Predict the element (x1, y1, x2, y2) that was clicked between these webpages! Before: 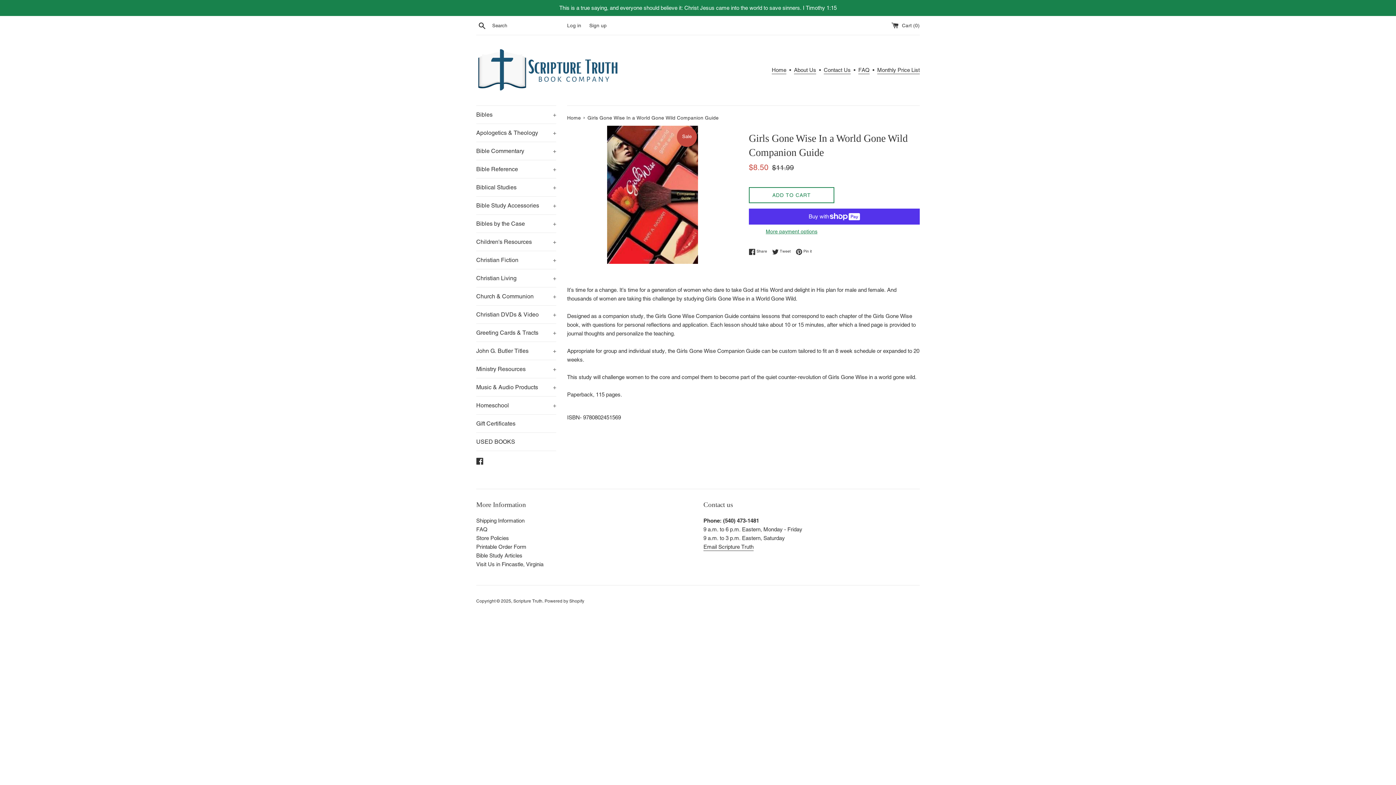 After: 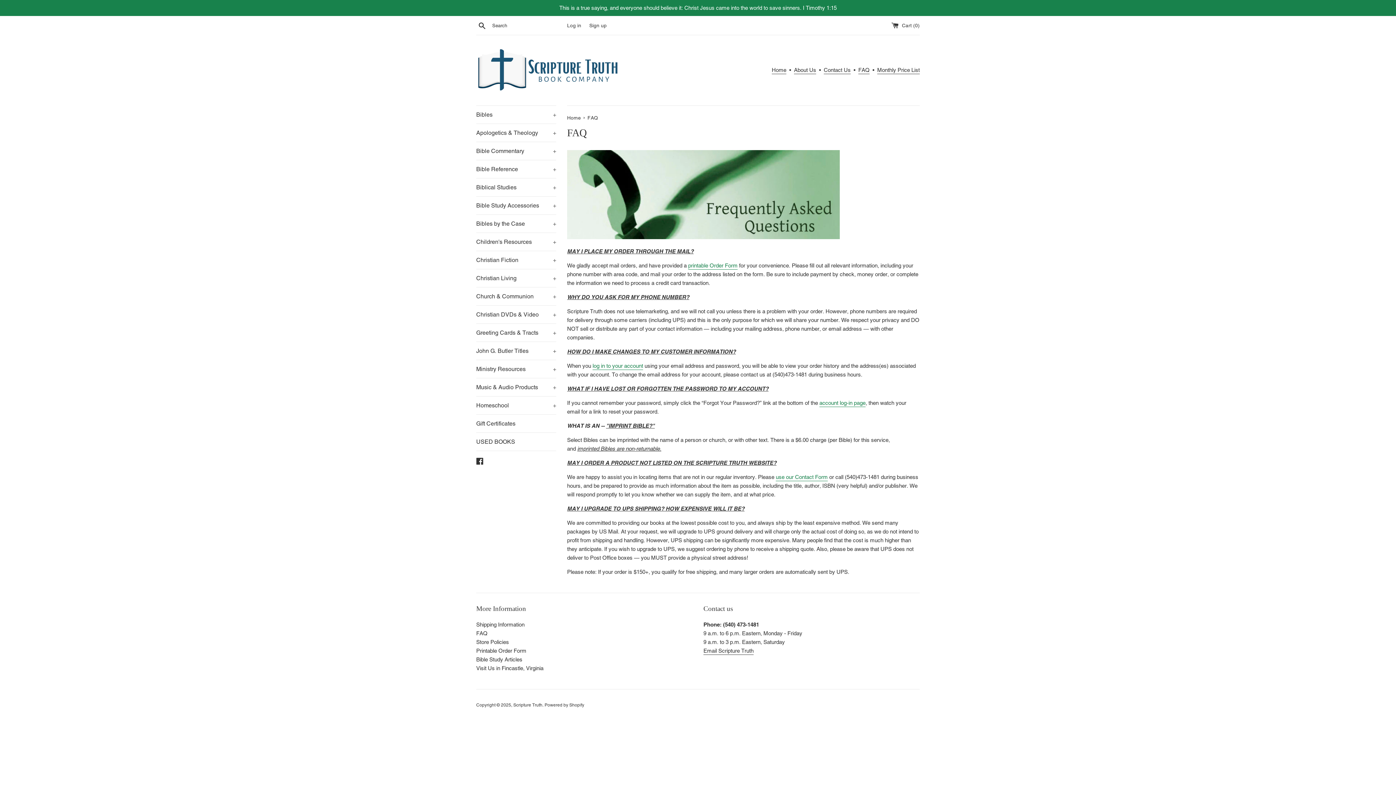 Action: label: FAQ bbox: (858, 66, 869, 74)